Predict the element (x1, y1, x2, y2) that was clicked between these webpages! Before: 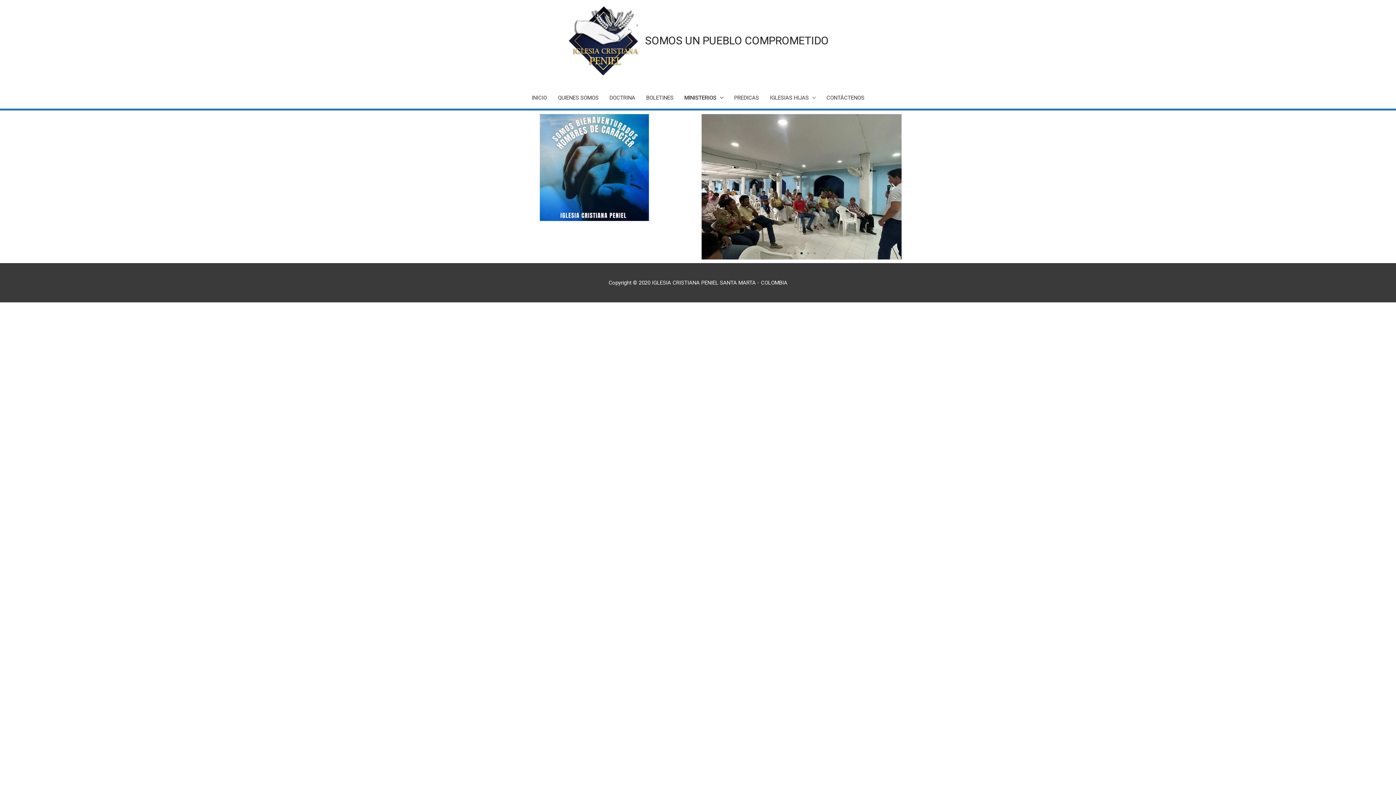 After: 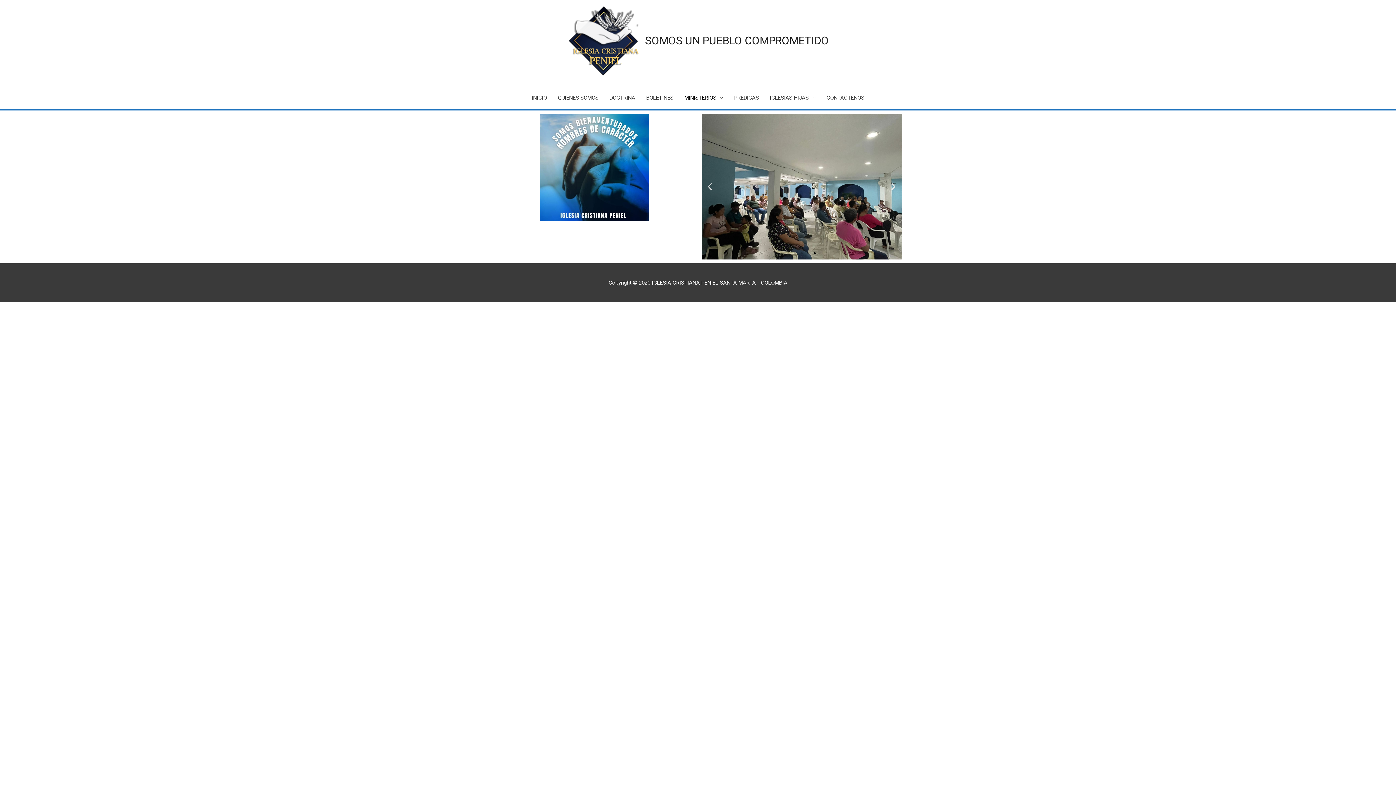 Action: label: Next slide bbox: (889, 182, 898, 191)